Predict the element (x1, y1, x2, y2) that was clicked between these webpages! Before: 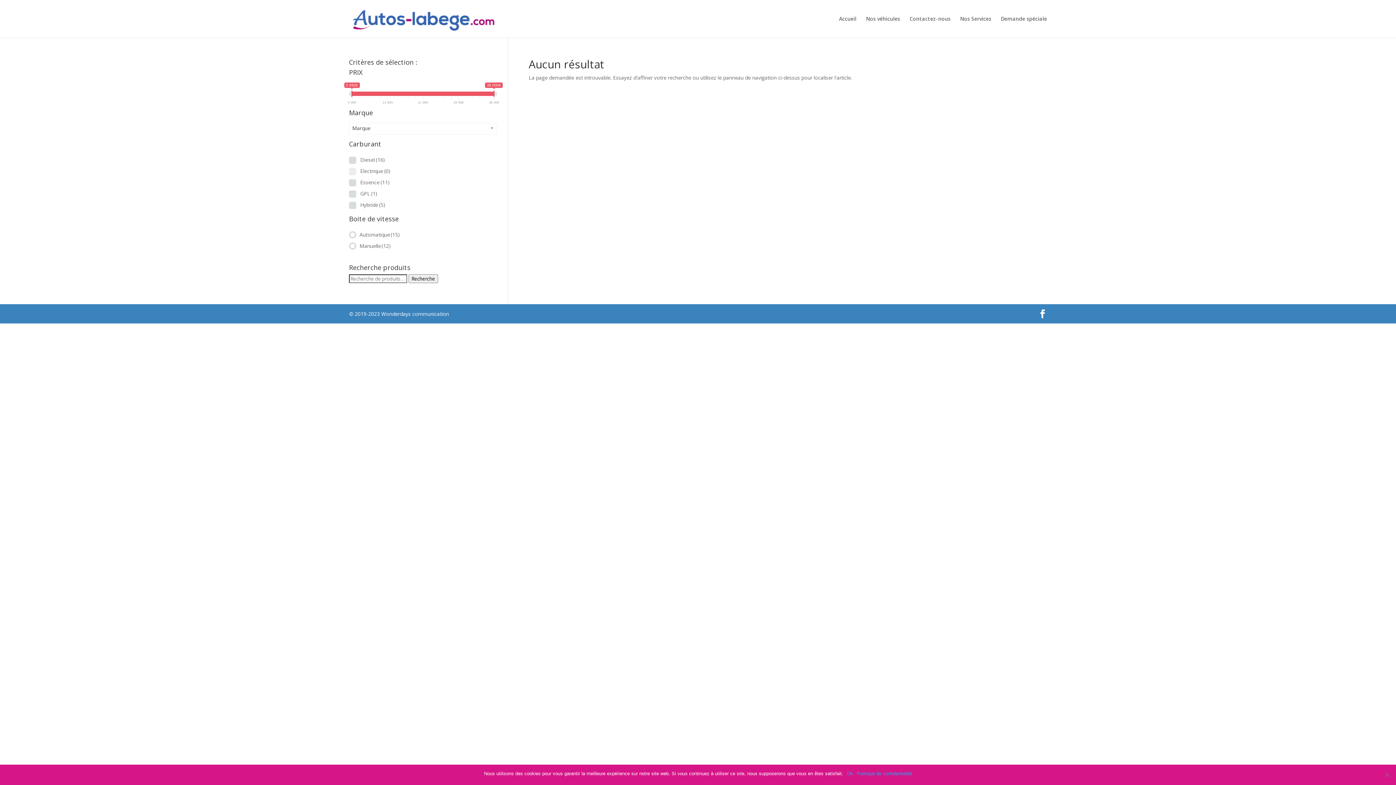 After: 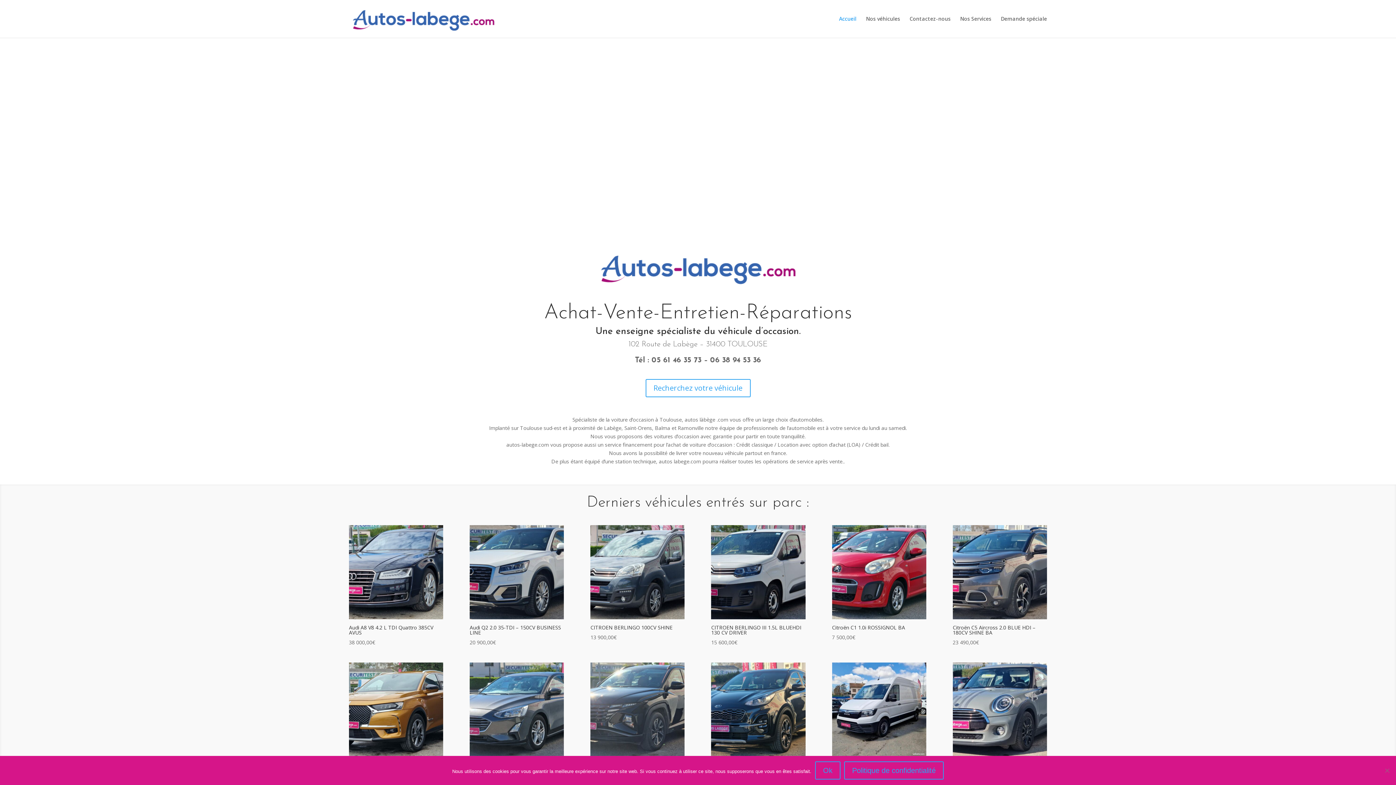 Action: bbox: (350, 14, 496, 21)